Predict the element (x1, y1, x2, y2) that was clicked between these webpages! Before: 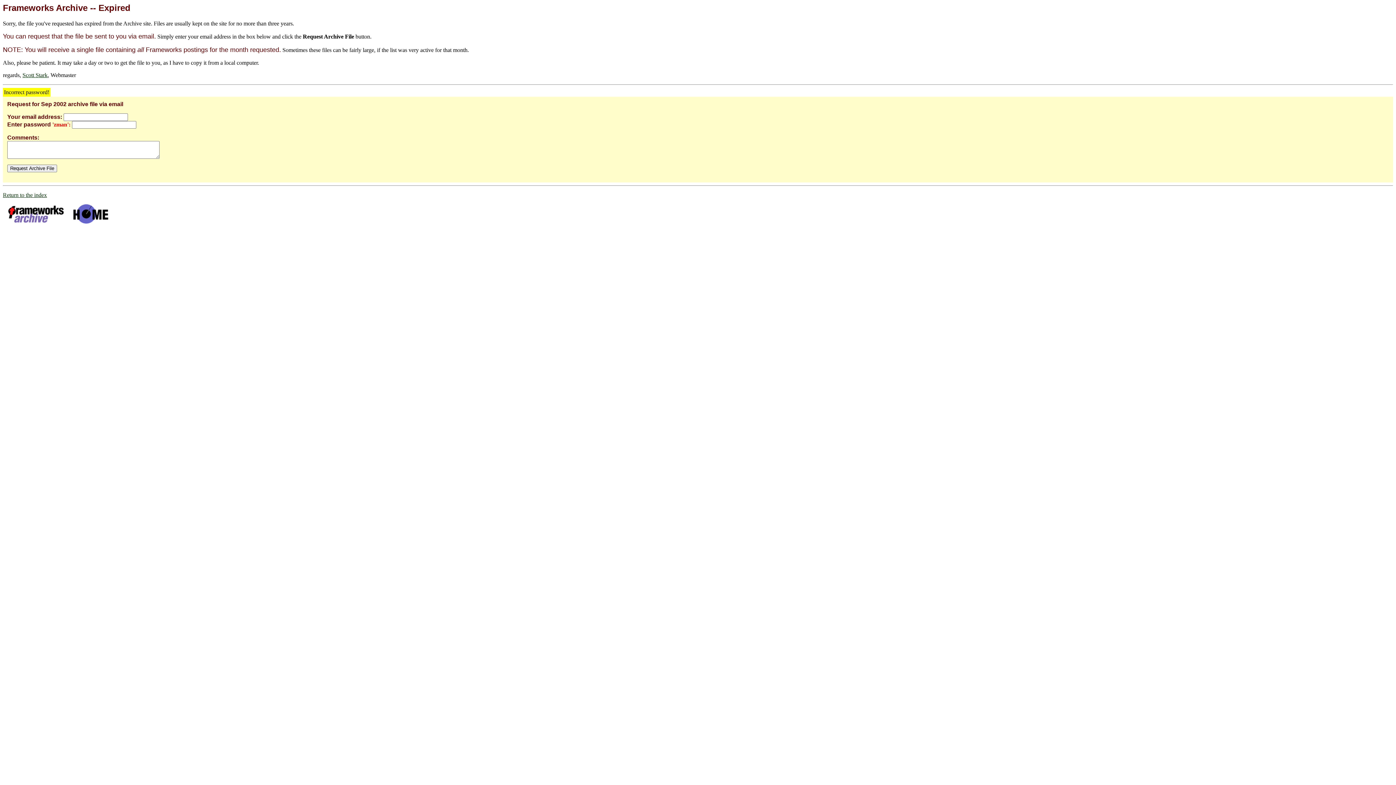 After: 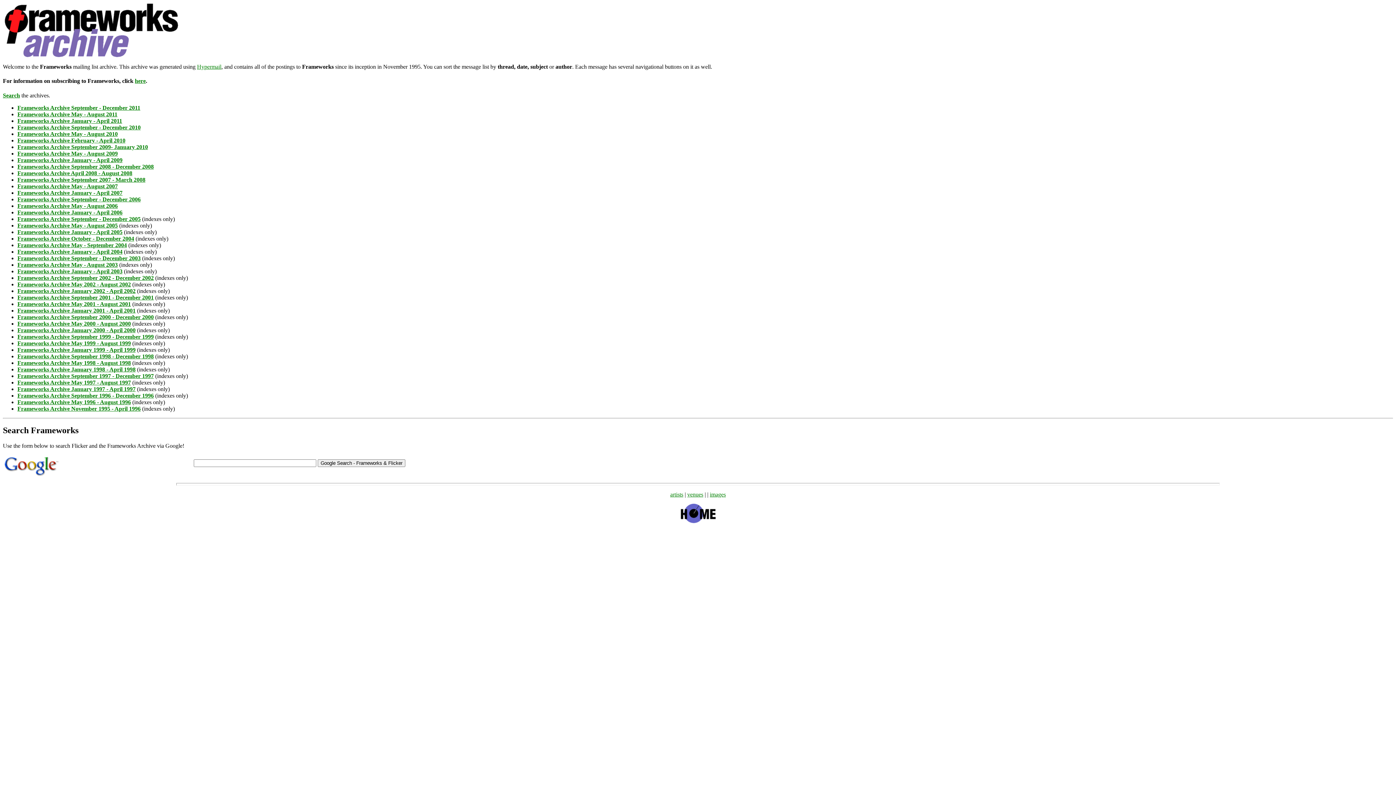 Action: bbox: (2, 218, 68, 225)